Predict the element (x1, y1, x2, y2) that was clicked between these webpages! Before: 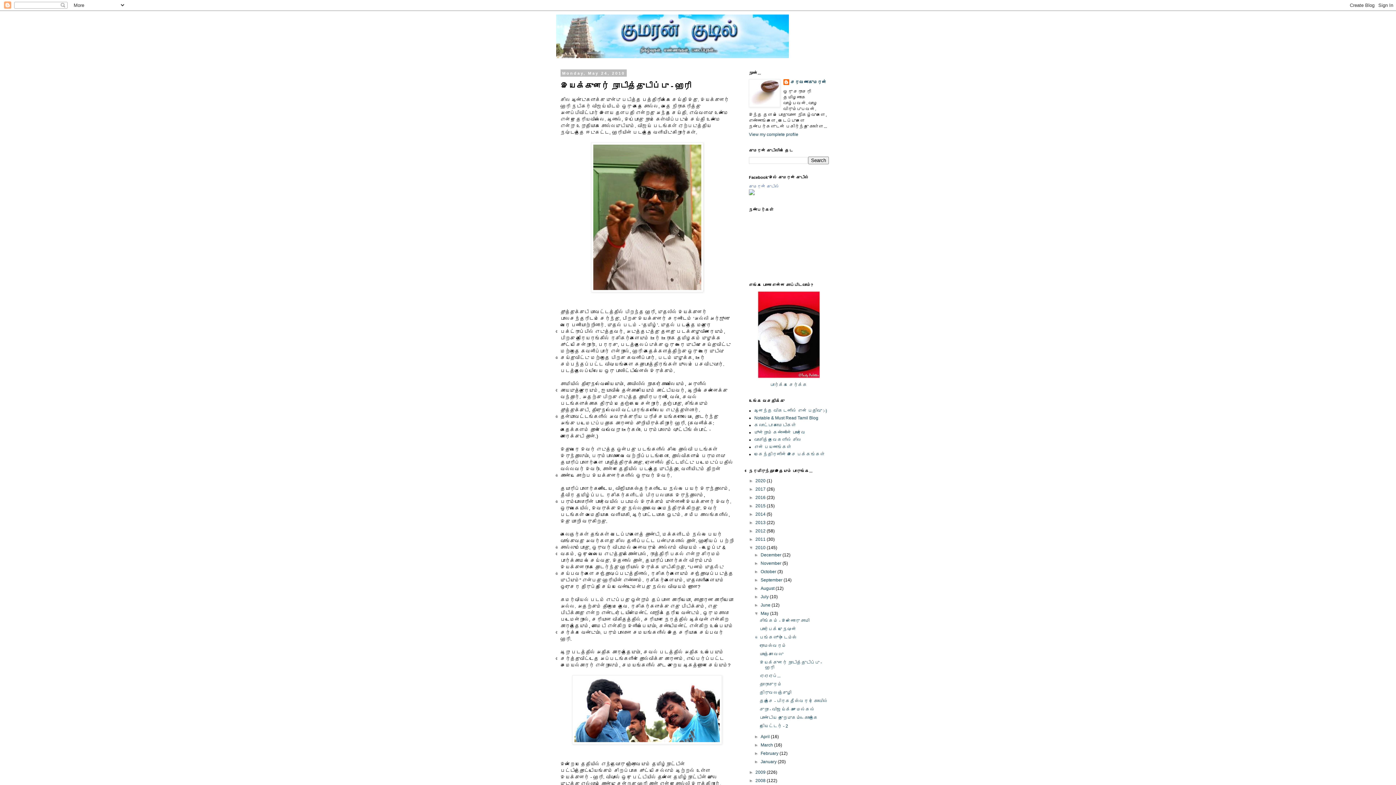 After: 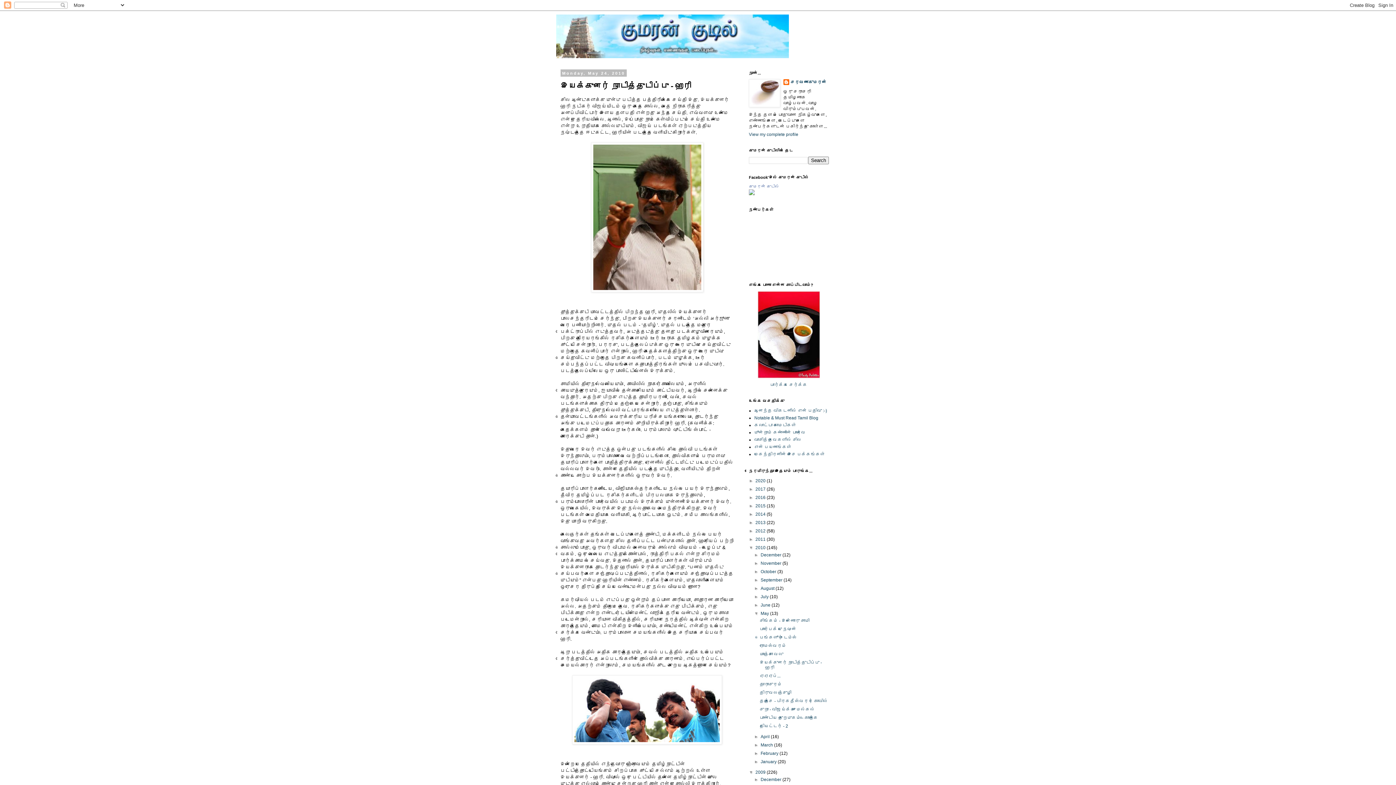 Action: label: ►   bbox: (749, 770, 755, 775)